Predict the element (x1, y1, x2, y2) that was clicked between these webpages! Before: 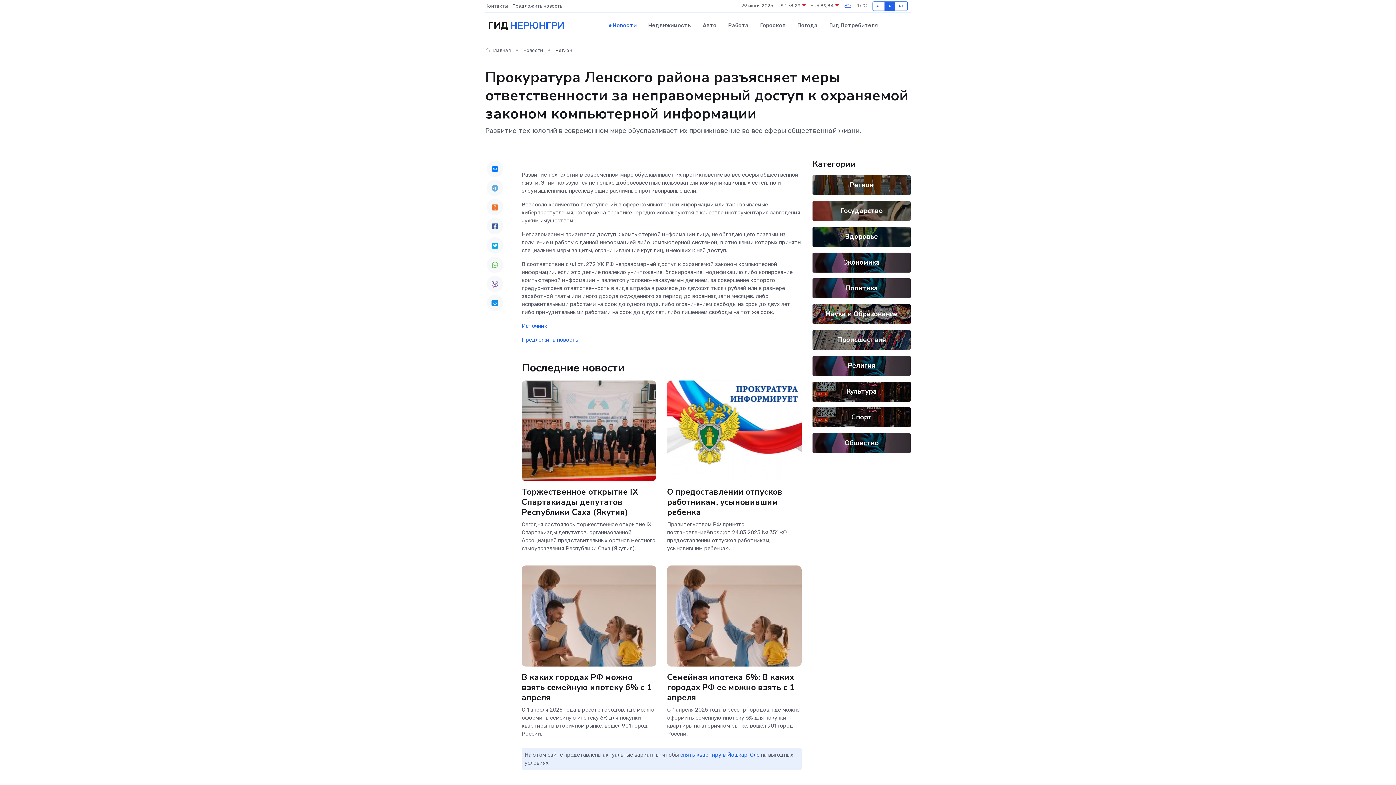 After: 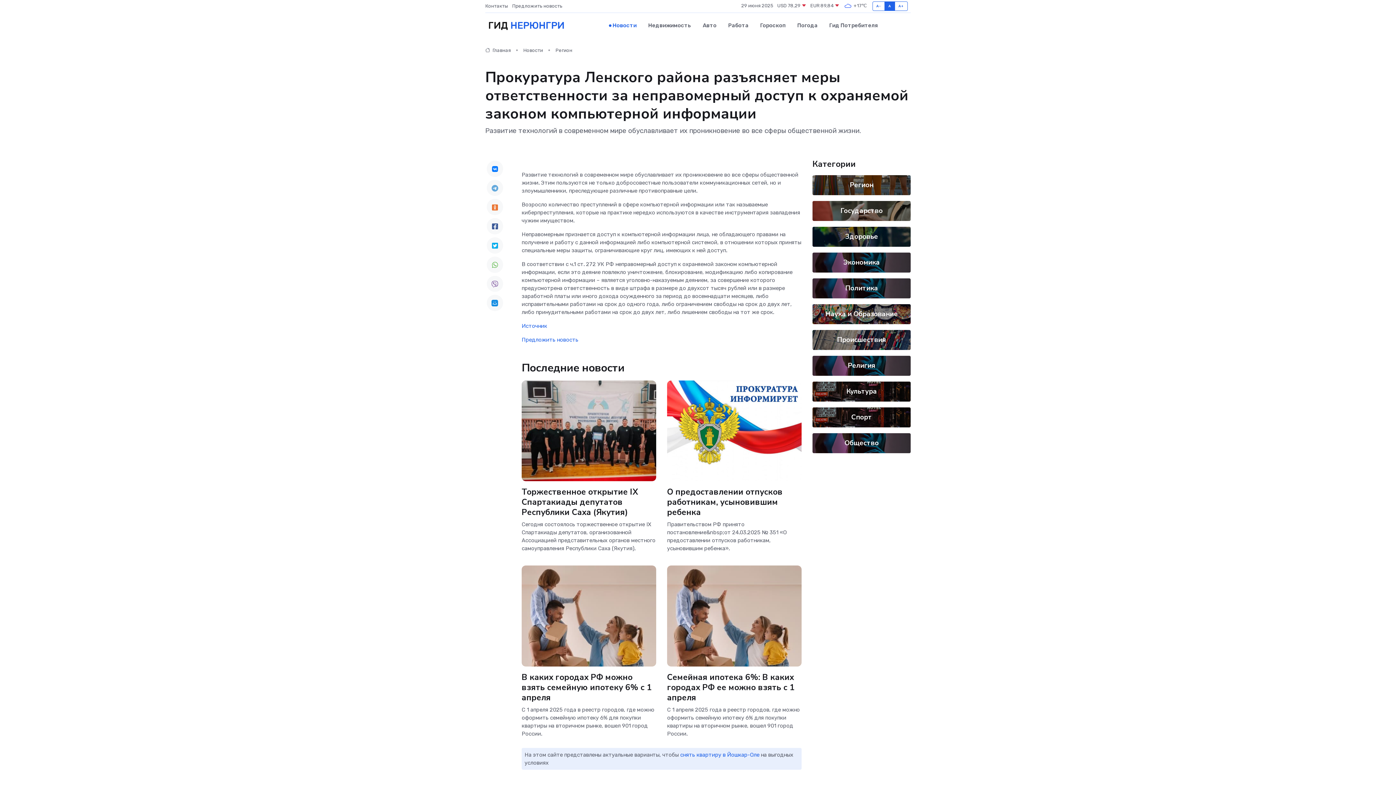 Action: bbox: (486, 275, 503, 292)